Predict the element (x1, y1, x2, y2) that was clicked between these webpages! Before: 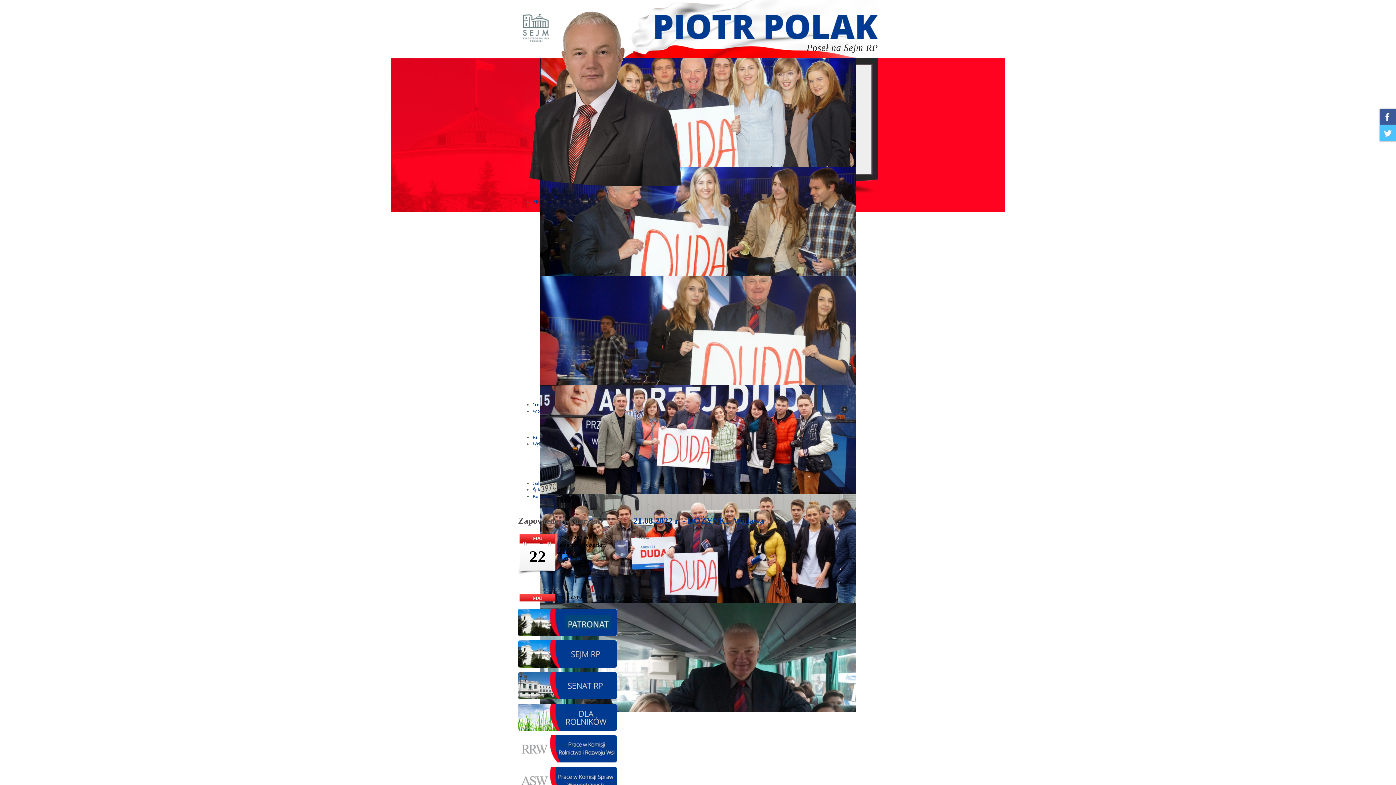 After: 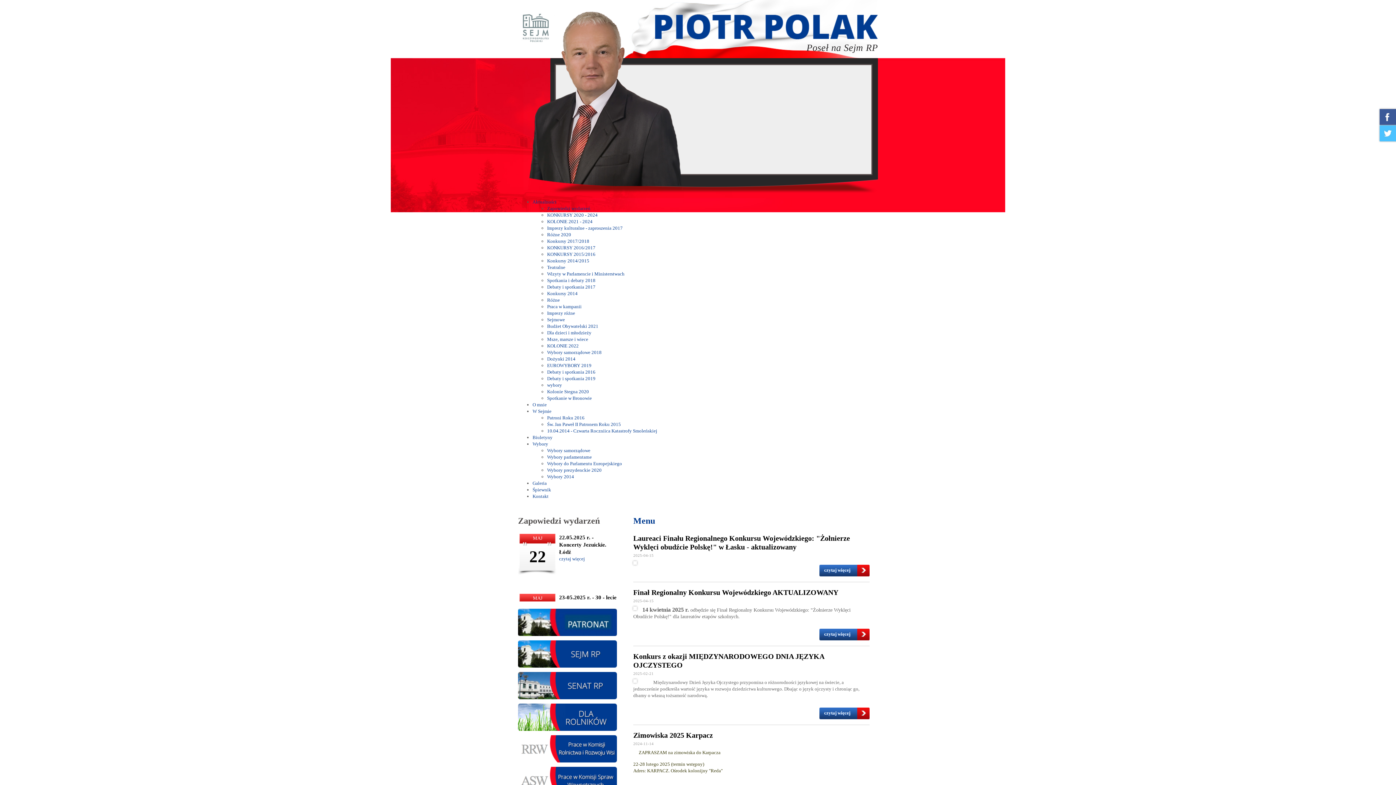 Action: bbox: (633, 534, 649, 540) label: « Wstecz